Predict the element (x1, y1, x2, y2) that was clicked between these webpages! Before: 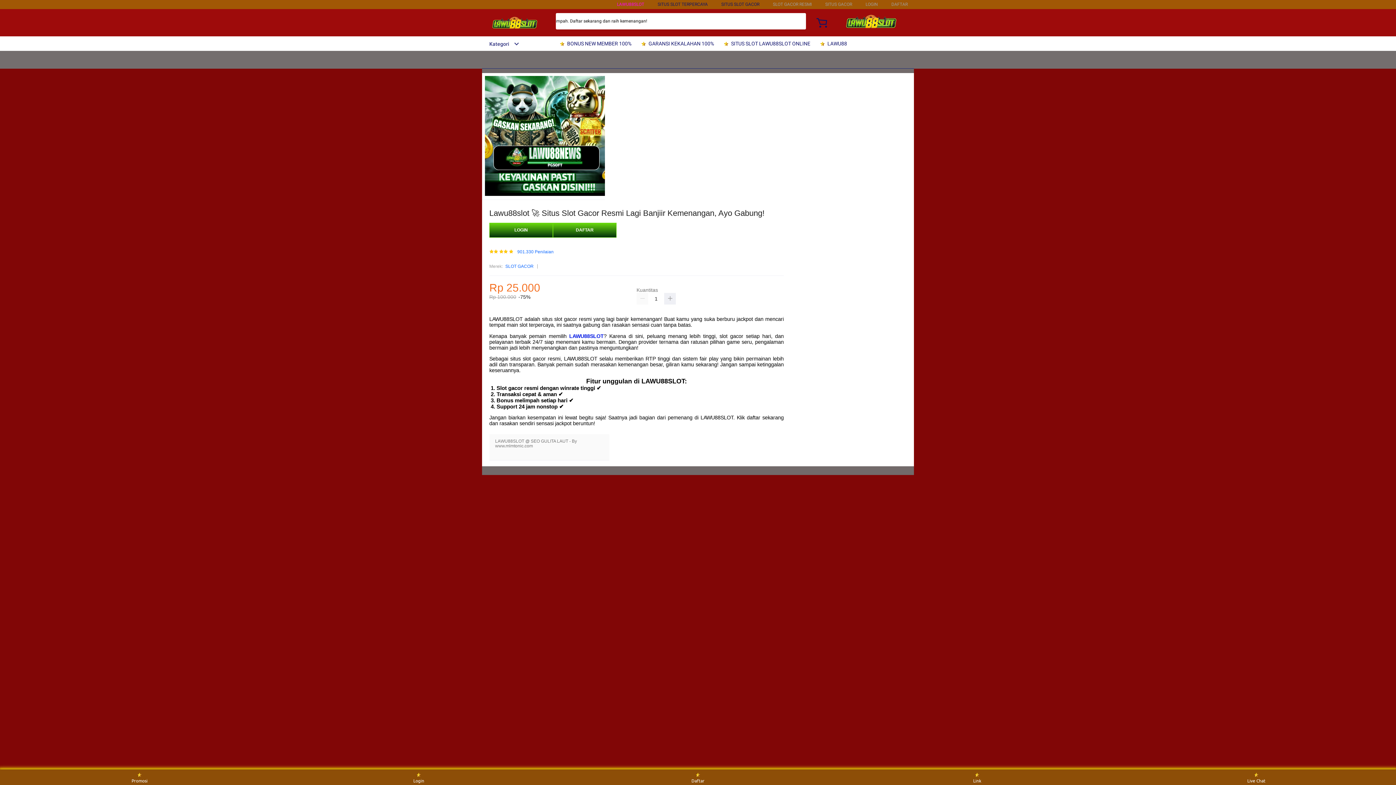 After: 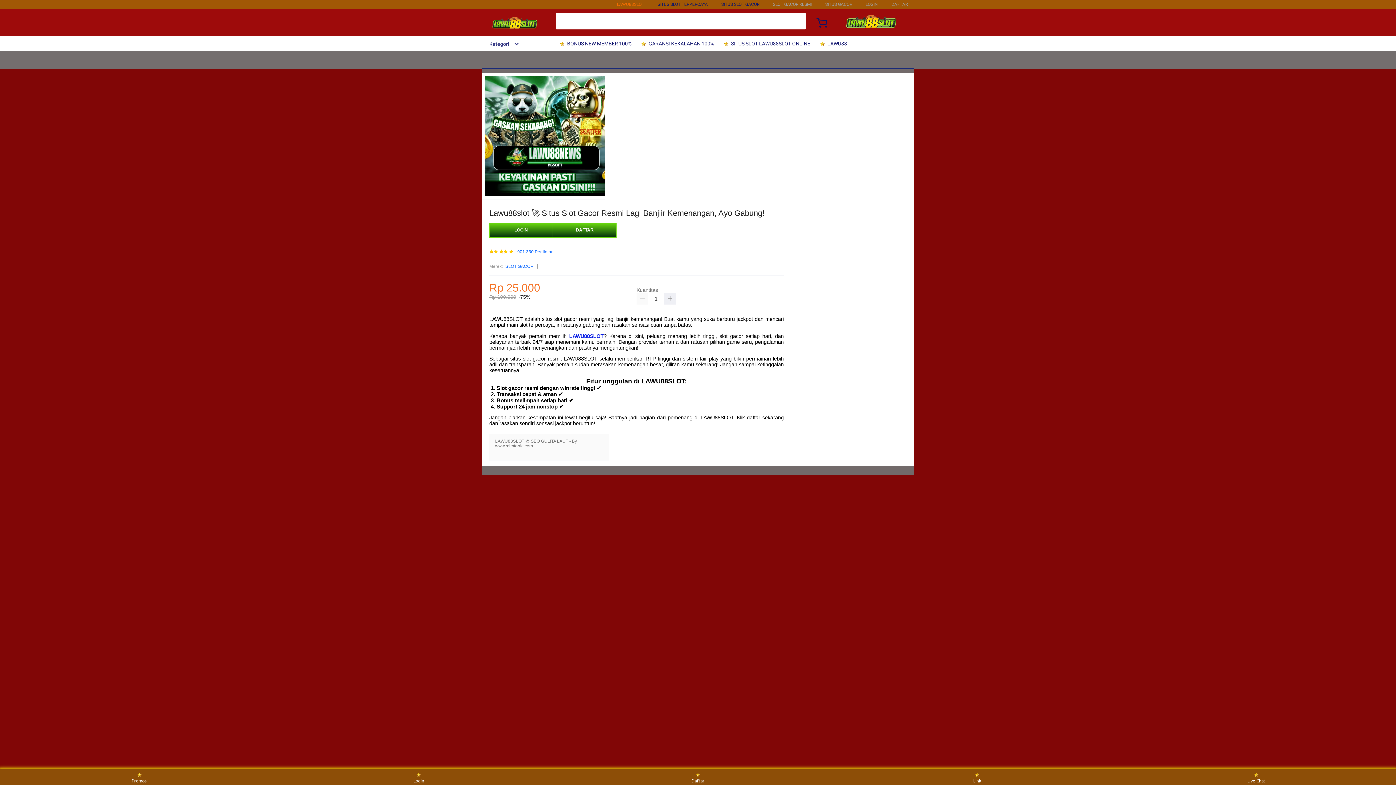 Action: bbox: (617, 1, 644, 6) label: LAWU88SLOT